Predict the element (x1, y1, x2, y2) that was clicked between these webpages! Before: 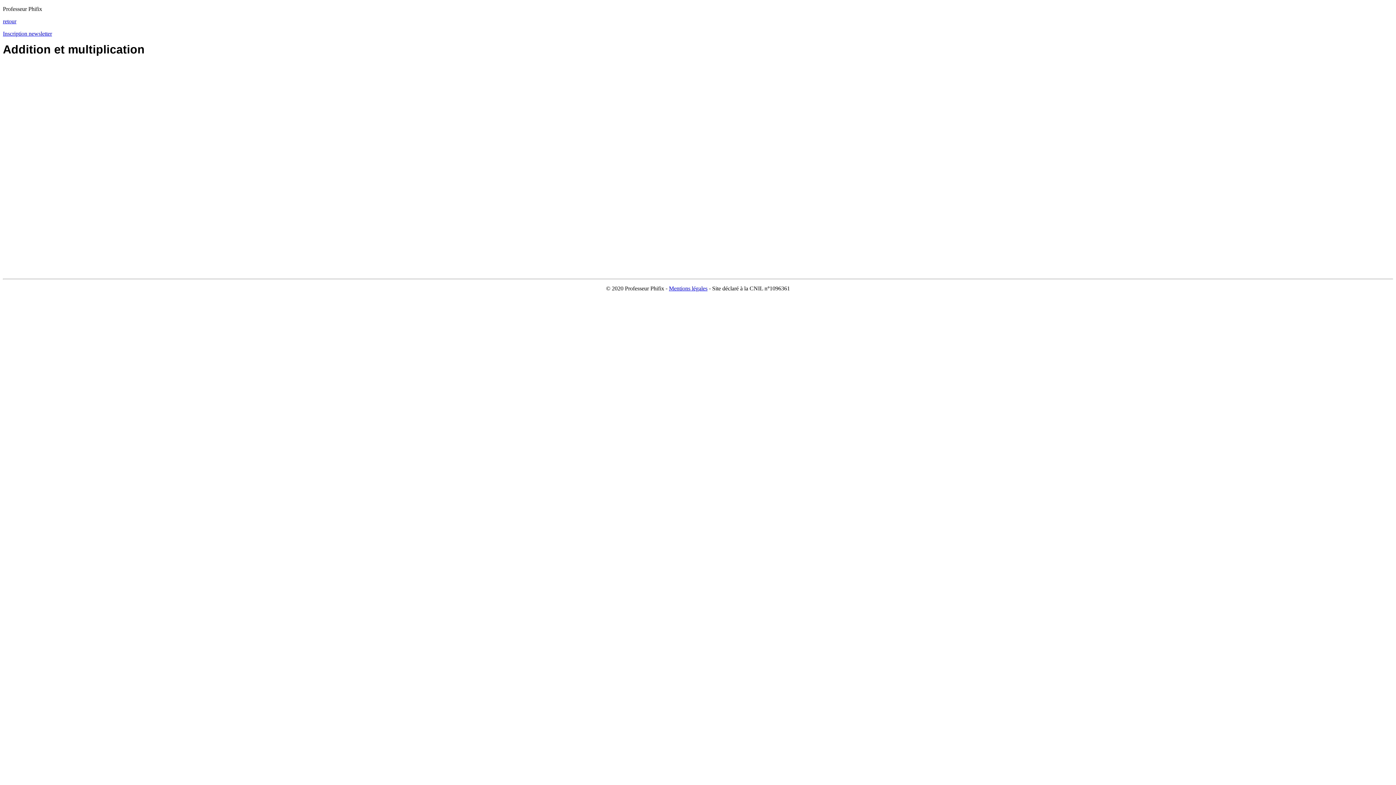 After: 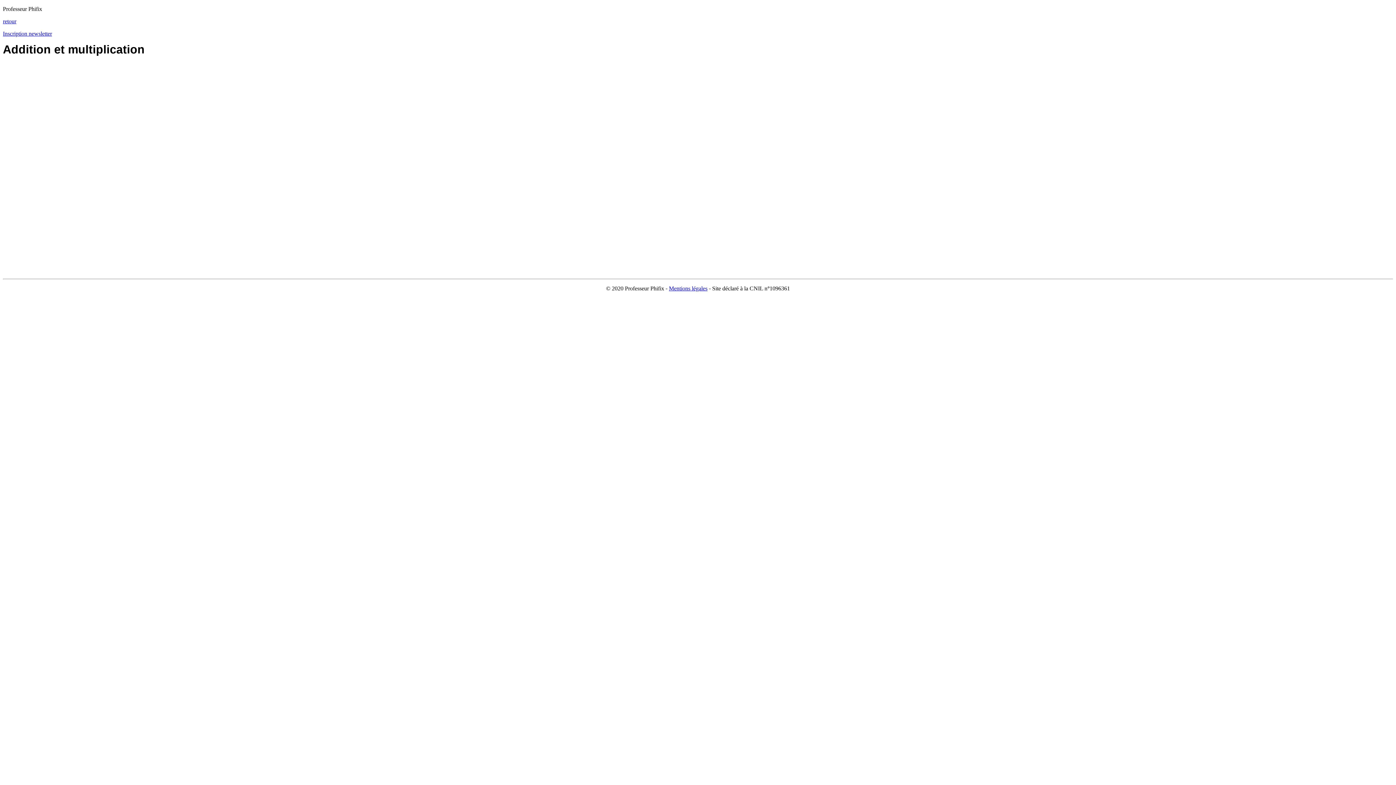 Action: label: Mentions légales bbox: (669, 285, 707, 291)